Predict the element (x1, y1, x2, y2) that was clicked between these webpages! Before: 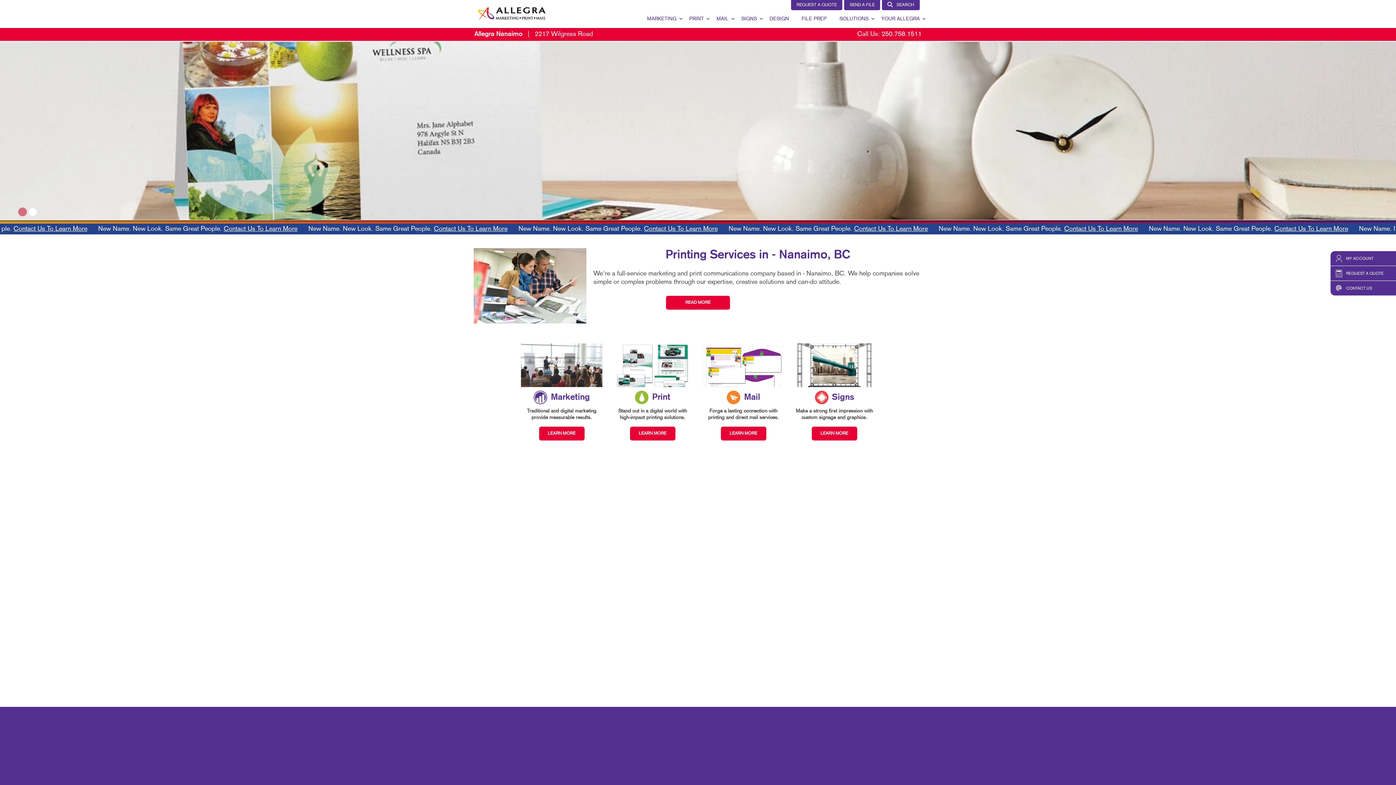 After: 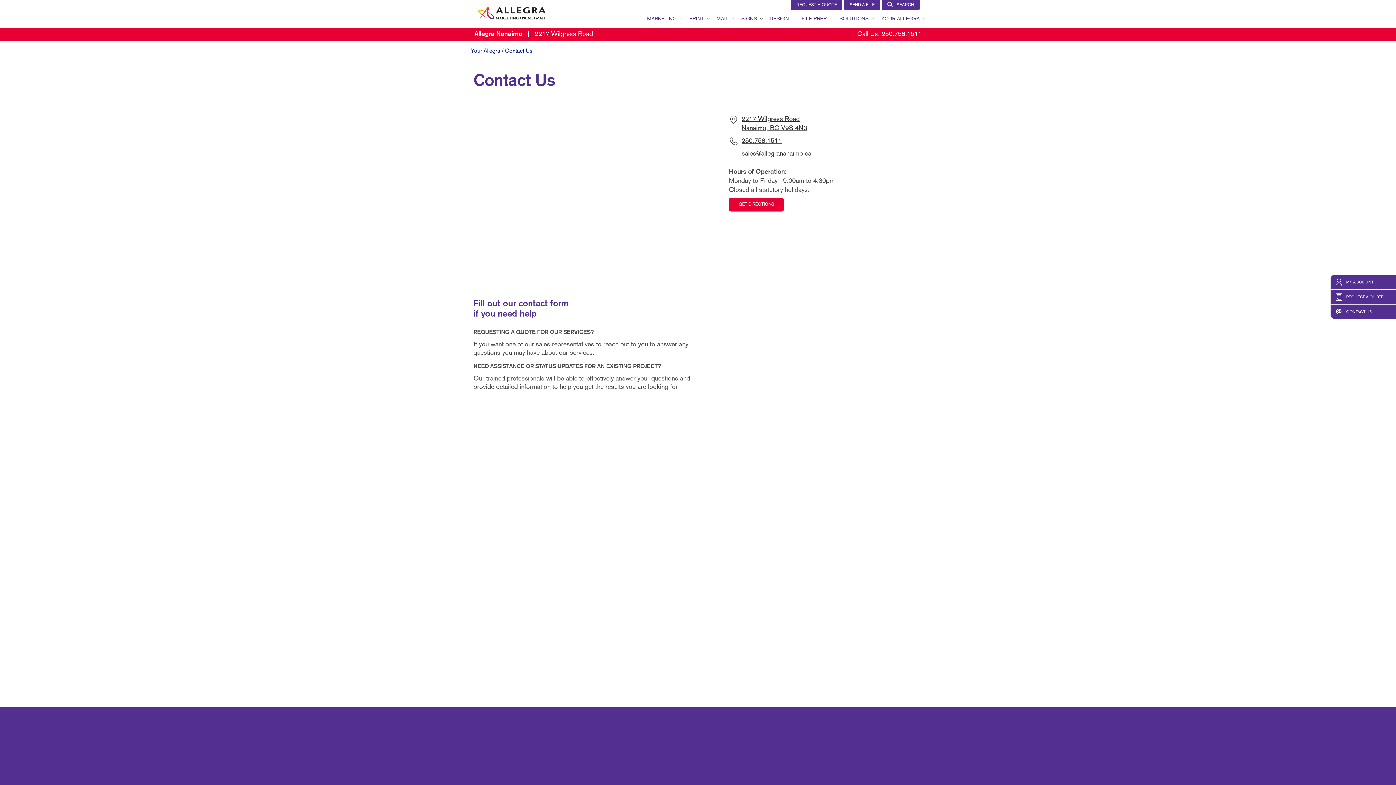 Action: label: 	CONTACT US bbox: (1330, 281, 1396, 295)